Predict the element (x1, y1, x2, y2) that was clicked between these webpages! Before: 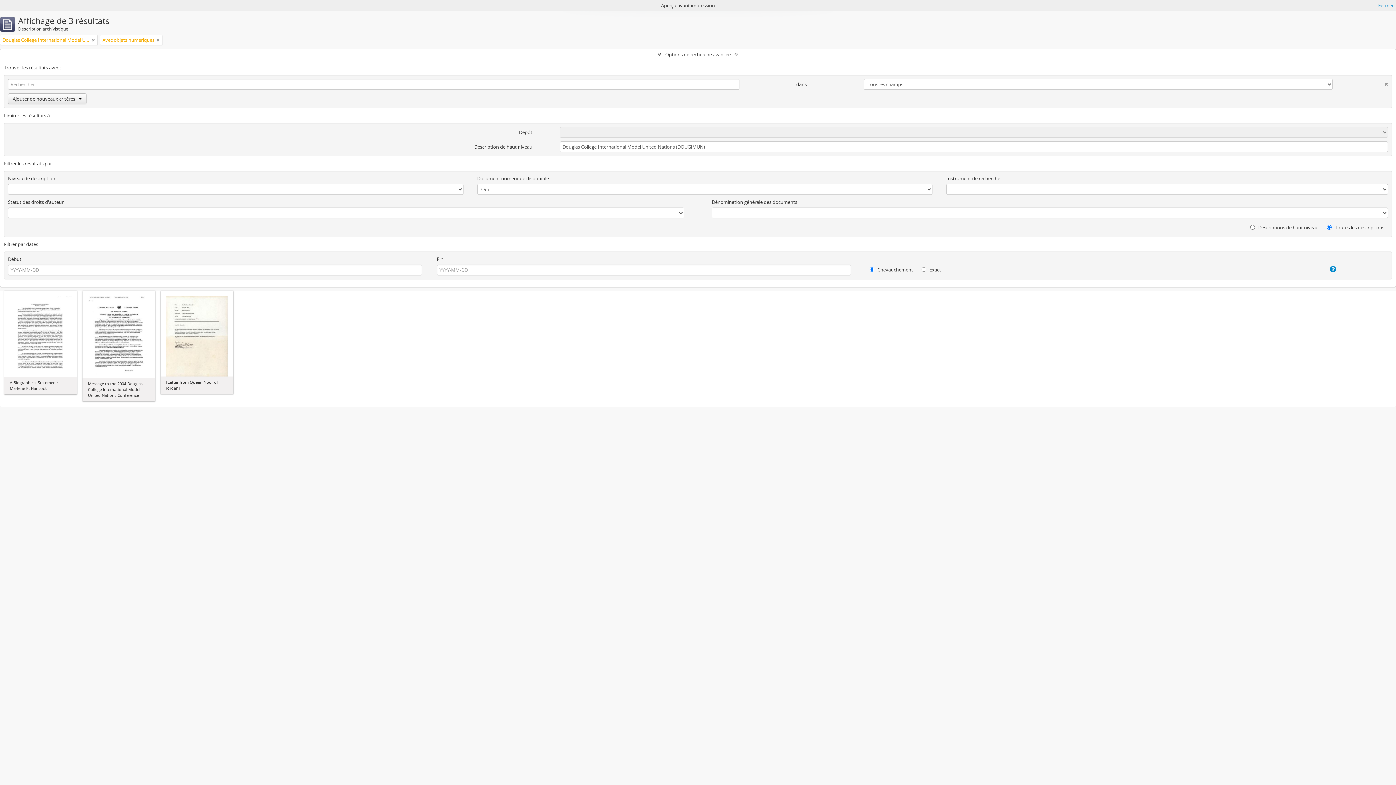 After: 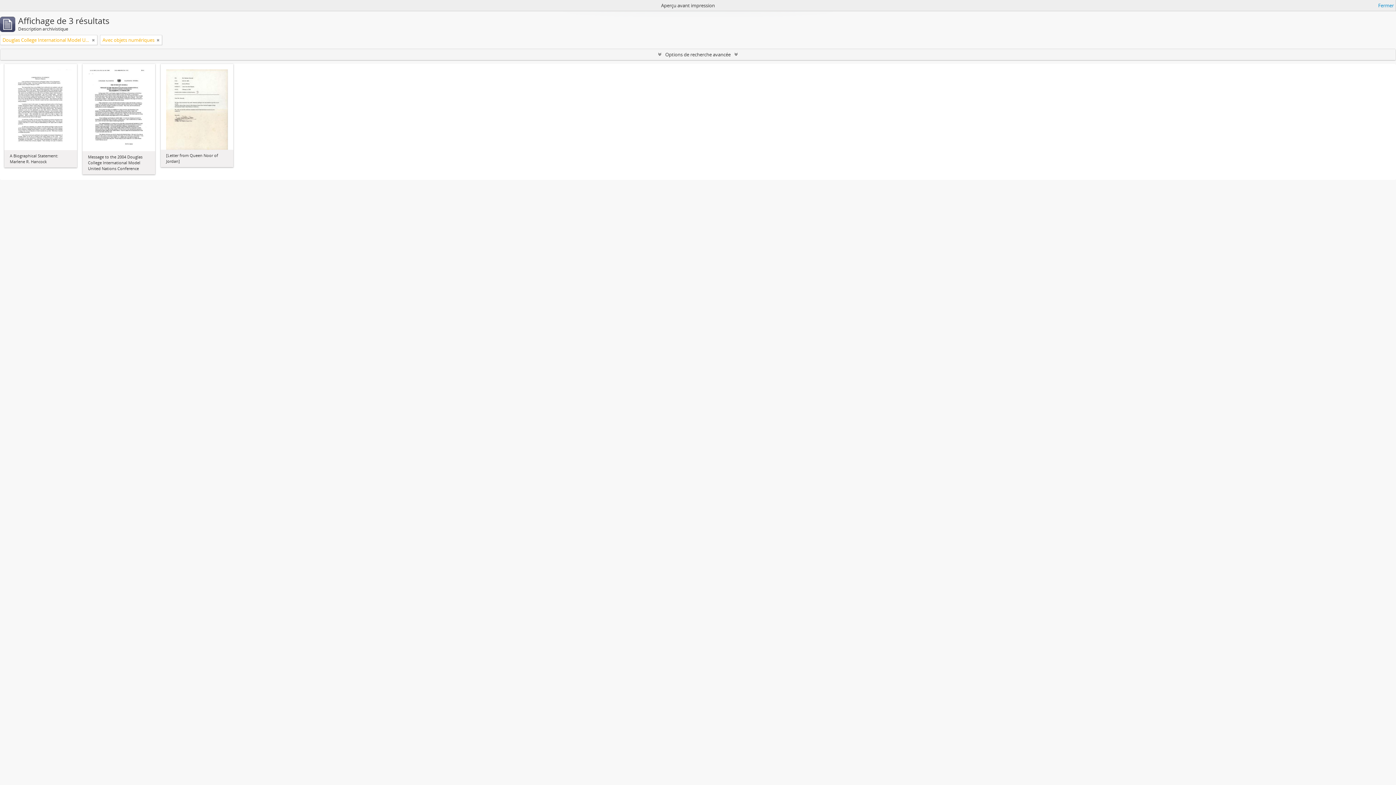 Action: bbox: (0, 49, 1396, 60) label: Options de recherche avancée